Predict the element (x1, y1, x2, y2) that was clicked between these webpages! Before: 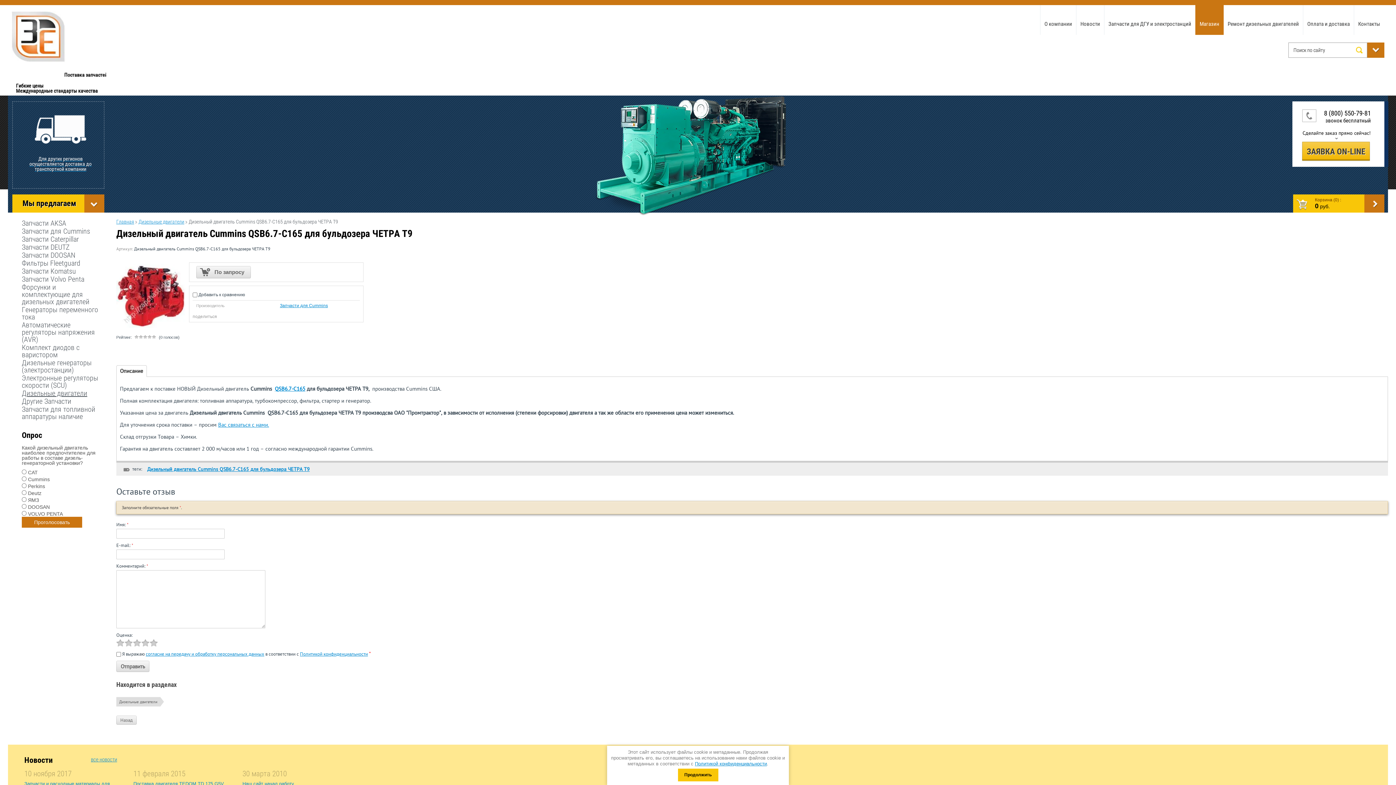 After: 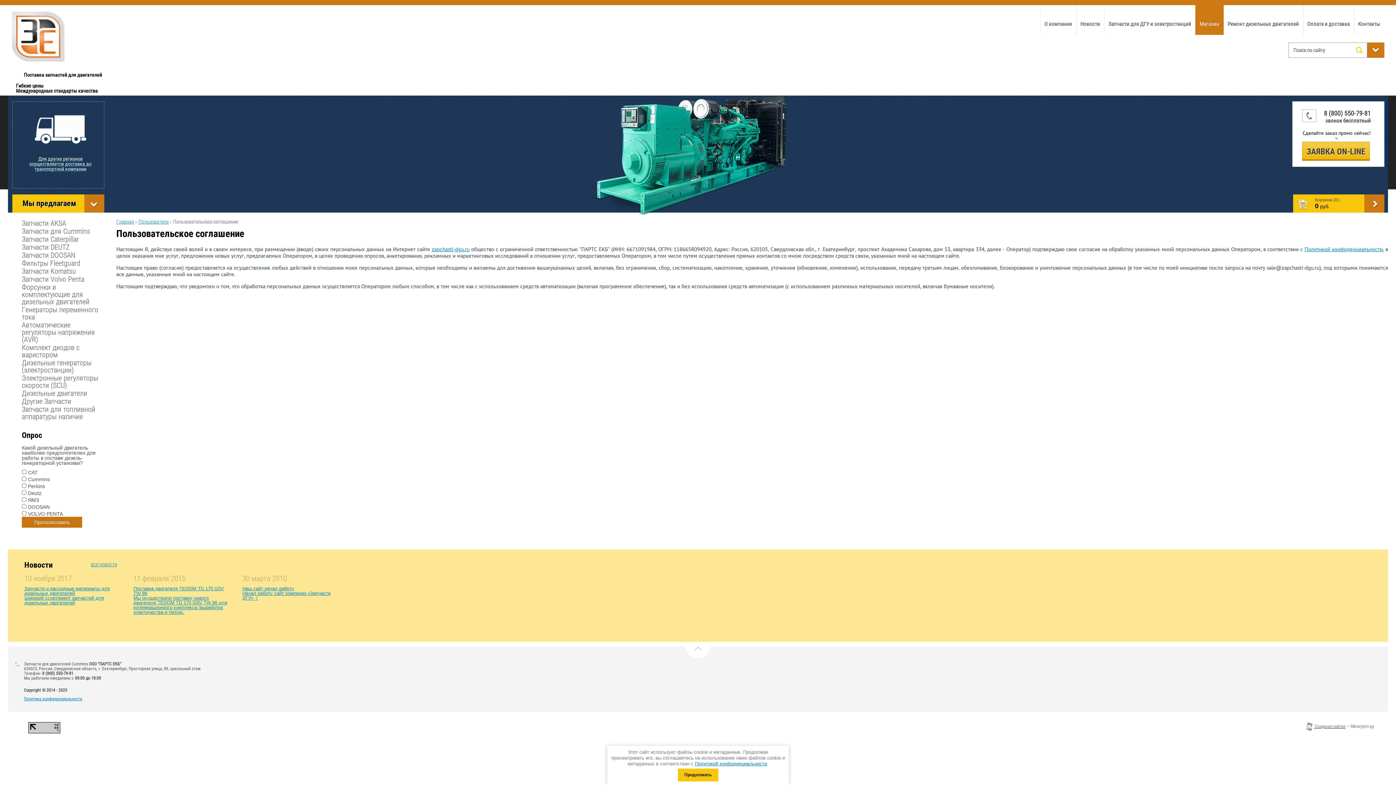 Action: bbox: (145, 651, 264, 657) label: согласие на передачу и обработку персональных данных